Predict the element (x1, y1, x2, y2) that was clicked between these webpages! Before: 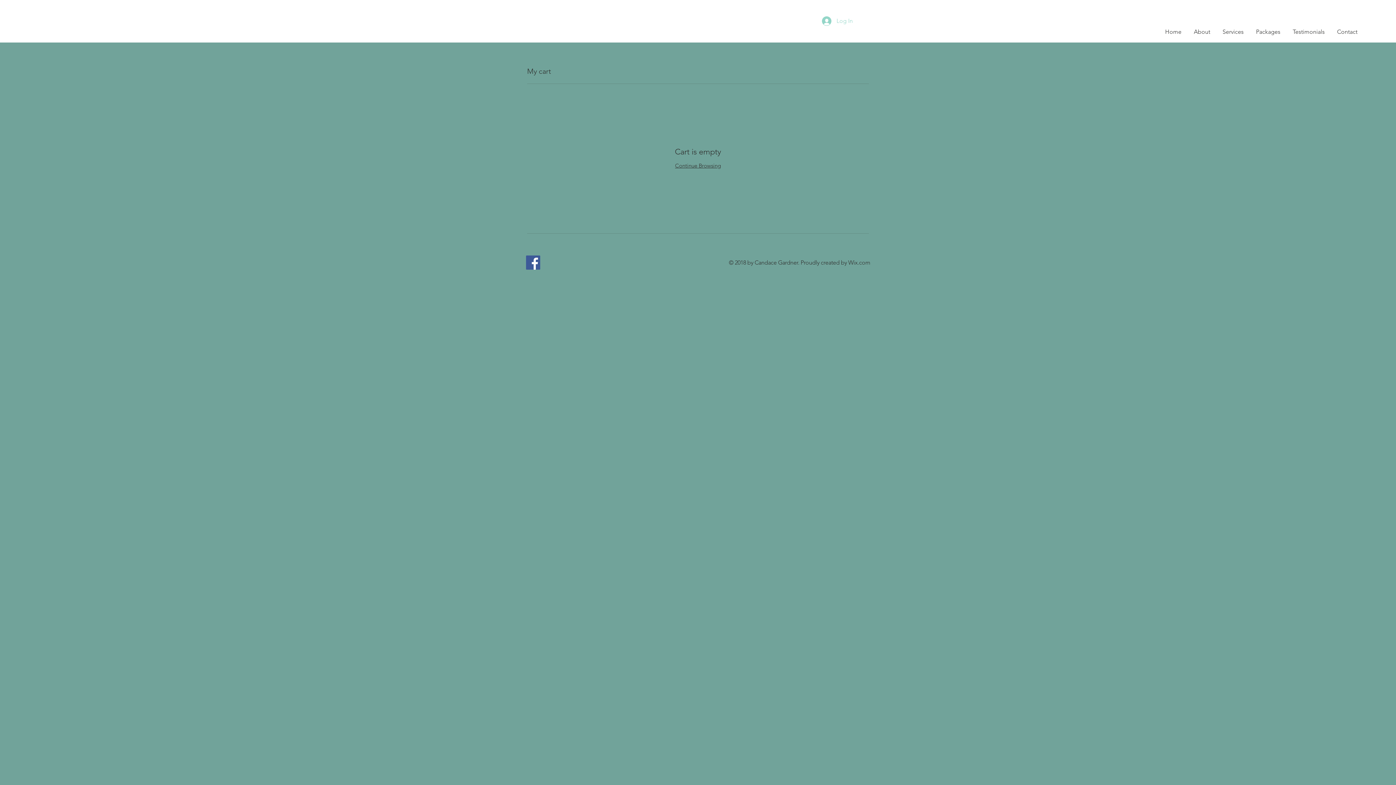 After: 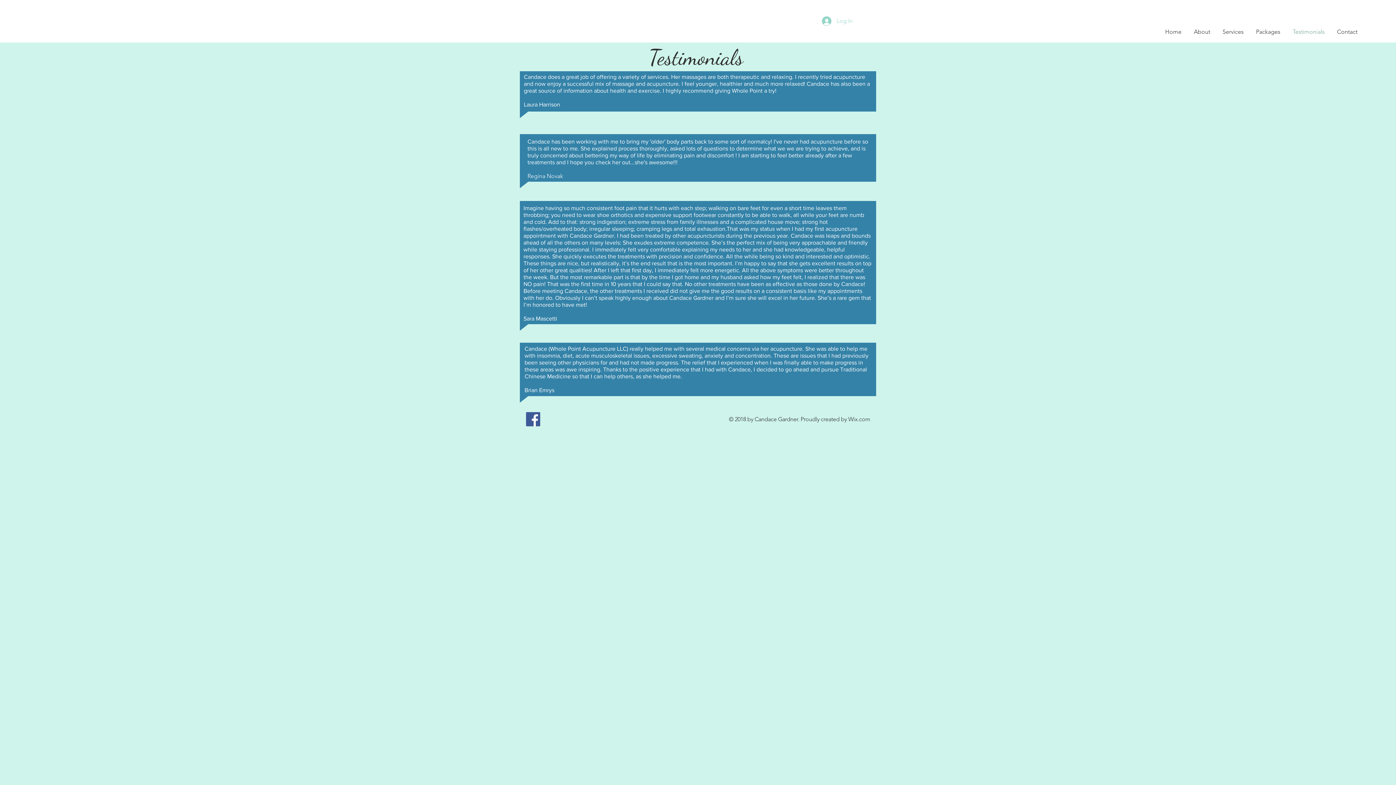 Action: label: Testimonials bbox: (1287, 22, 1332, 41)